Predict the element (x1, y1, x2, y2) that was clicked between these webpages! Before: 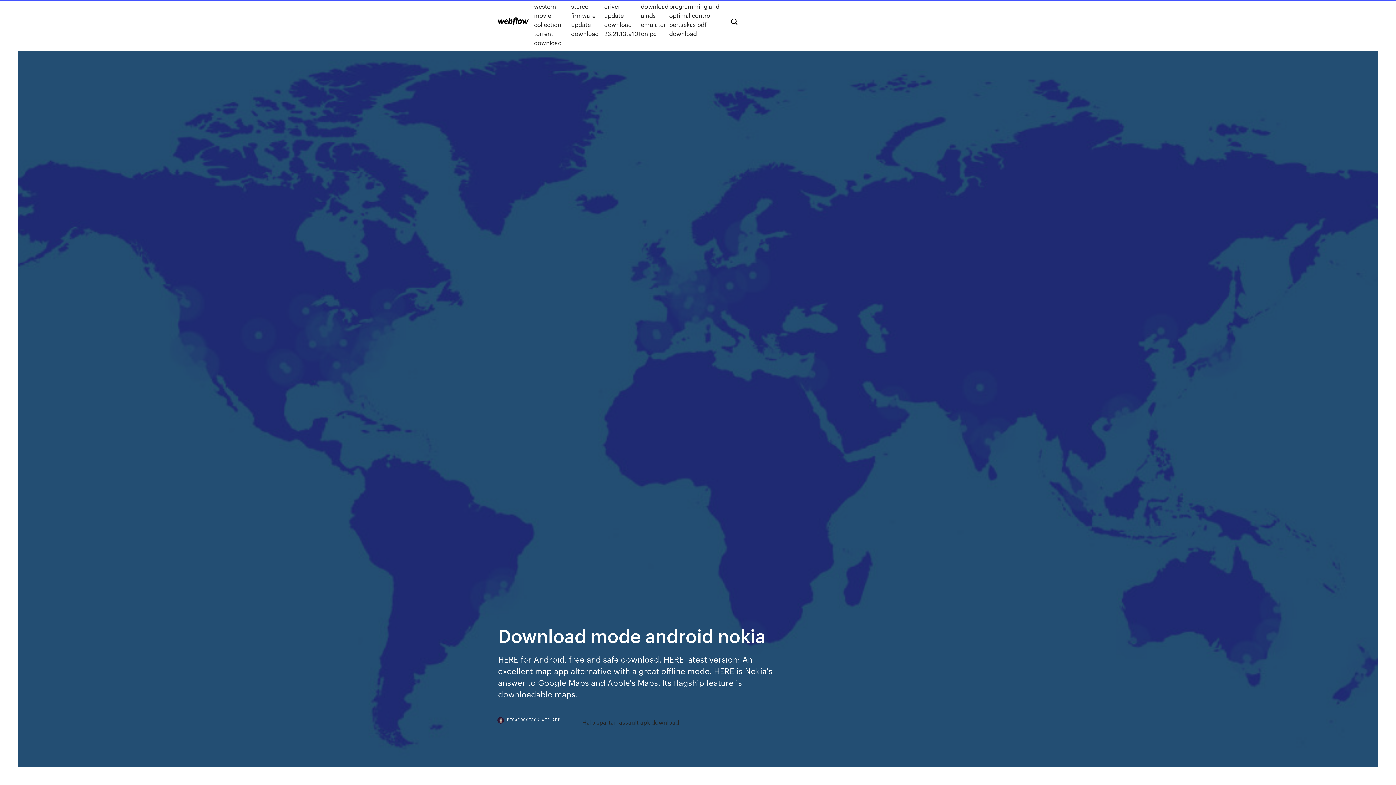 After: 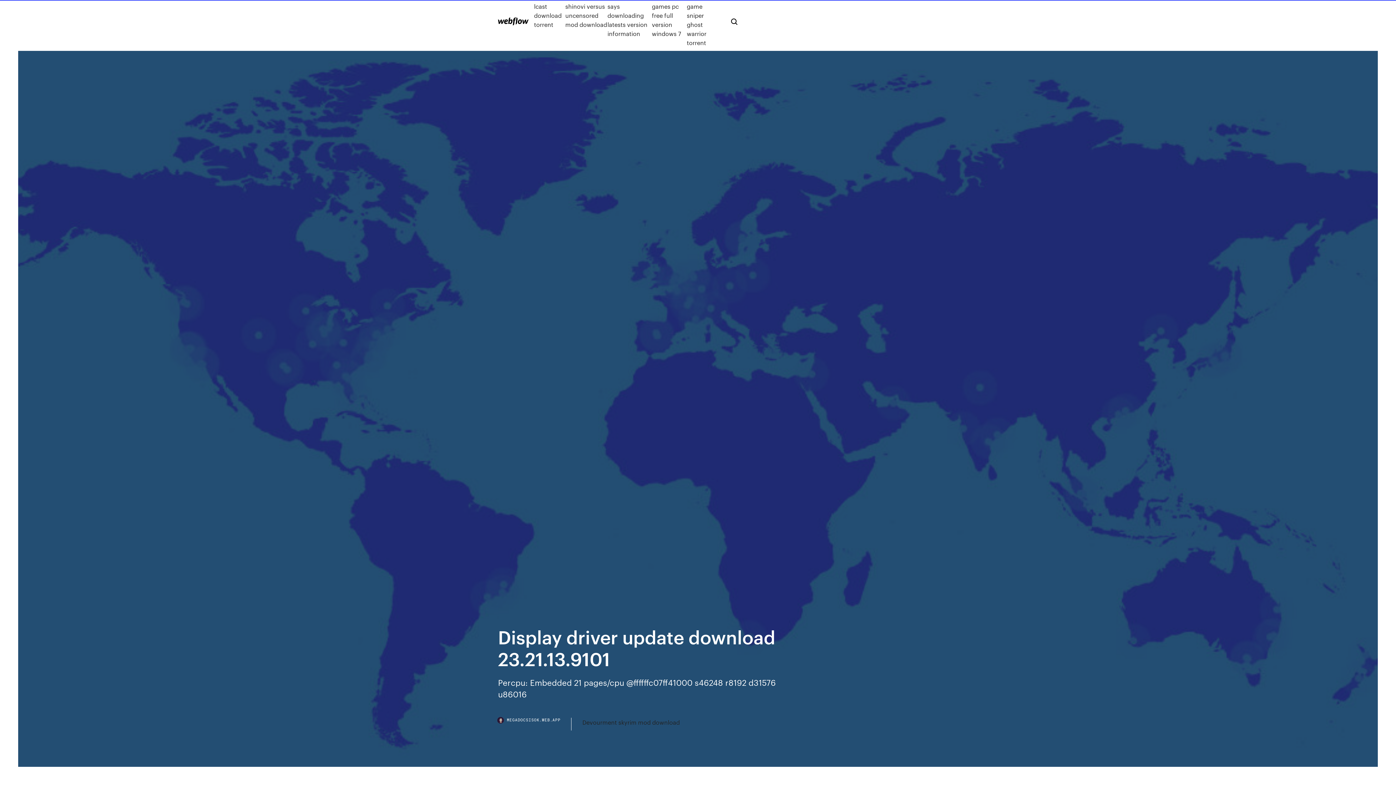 Action: label: Display driver update download 23.21.13.9101 bbox: (604, -7, 641, 47)